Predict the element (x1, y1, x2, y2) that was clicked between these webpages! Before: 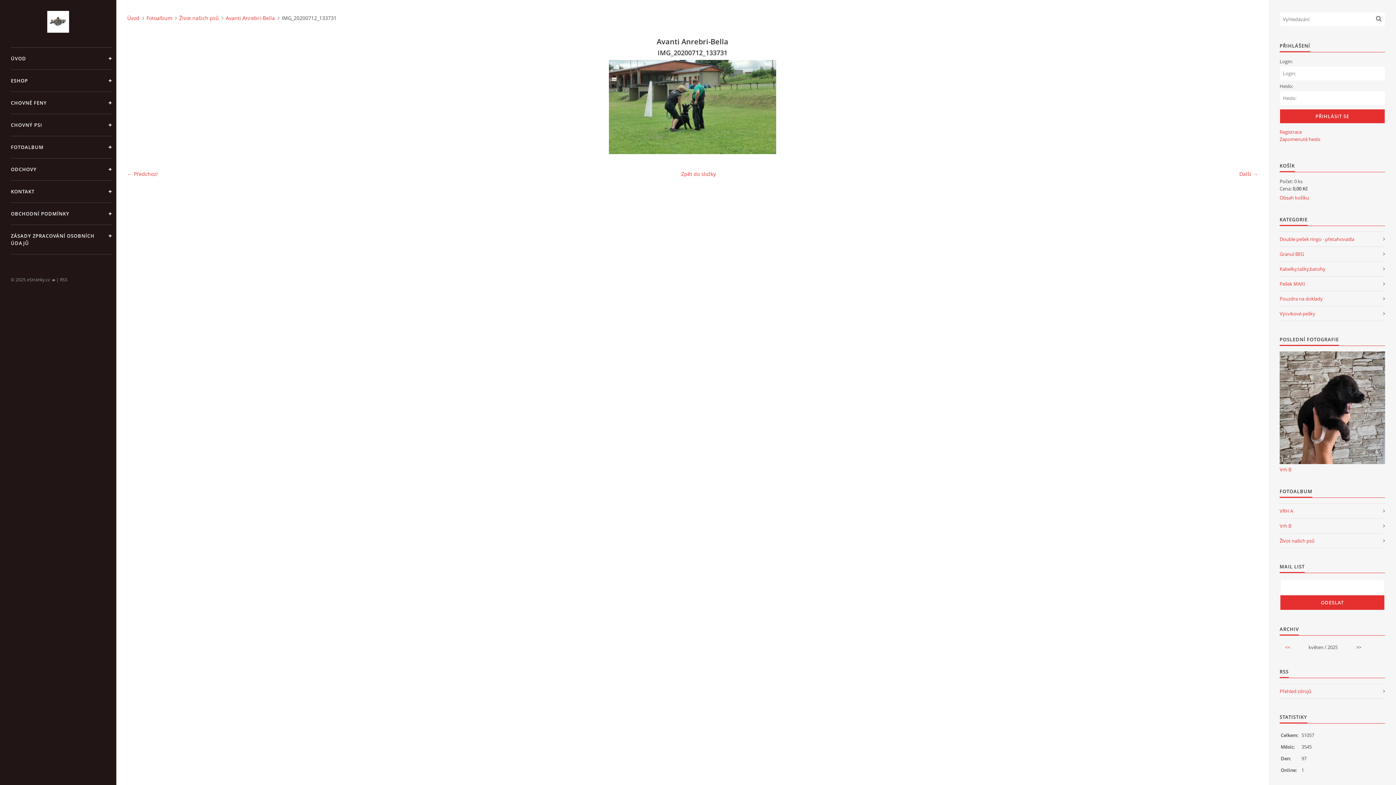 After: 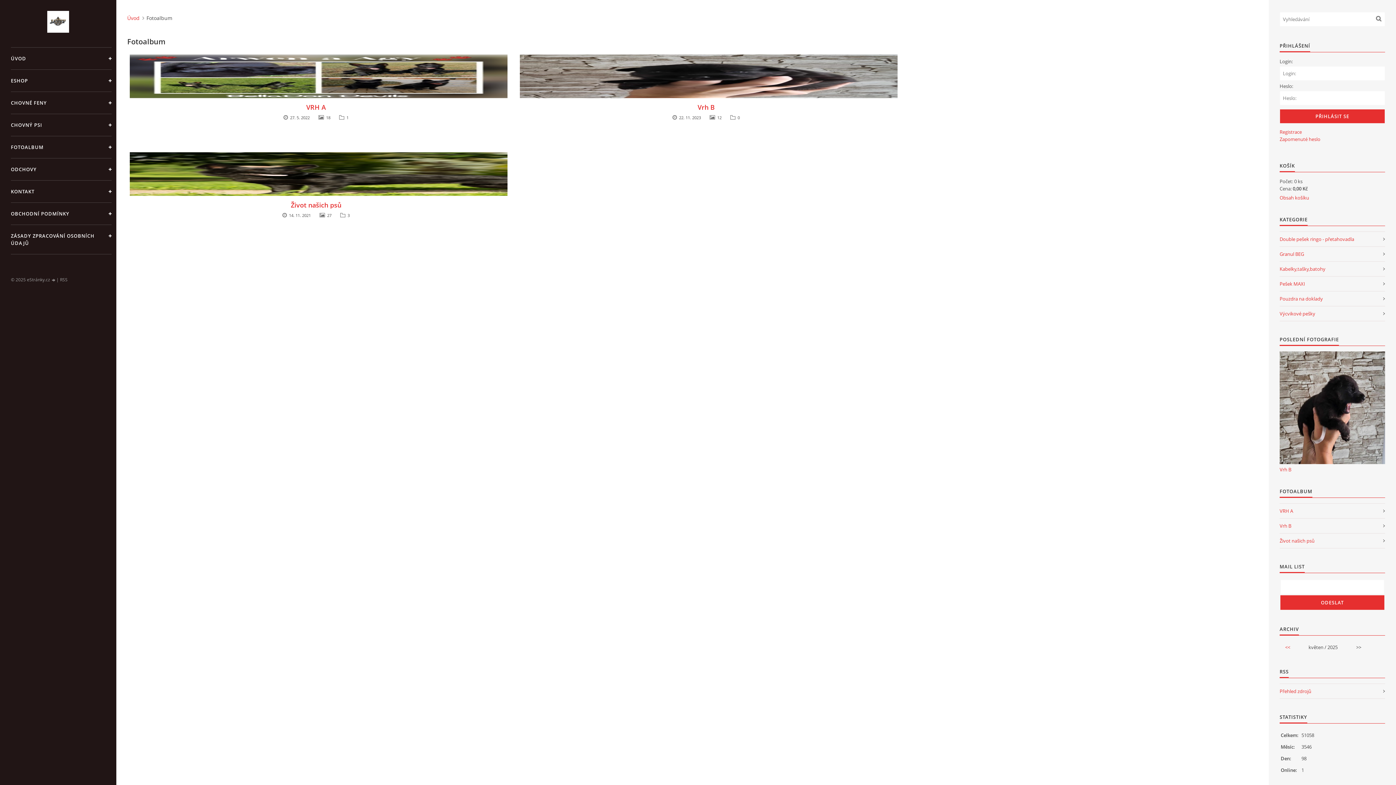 Action: label: FOTOALBUM bbox: (10, 136, 111, 158)